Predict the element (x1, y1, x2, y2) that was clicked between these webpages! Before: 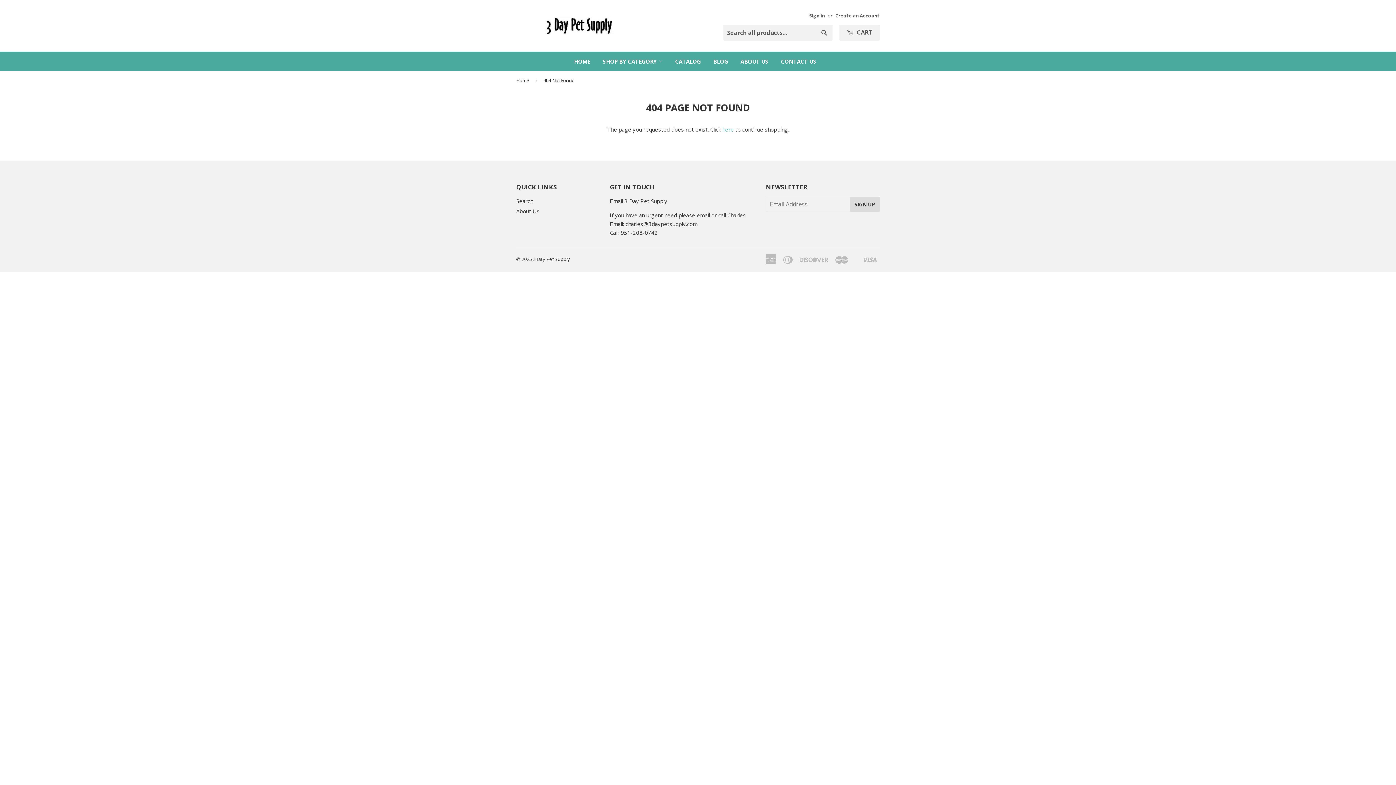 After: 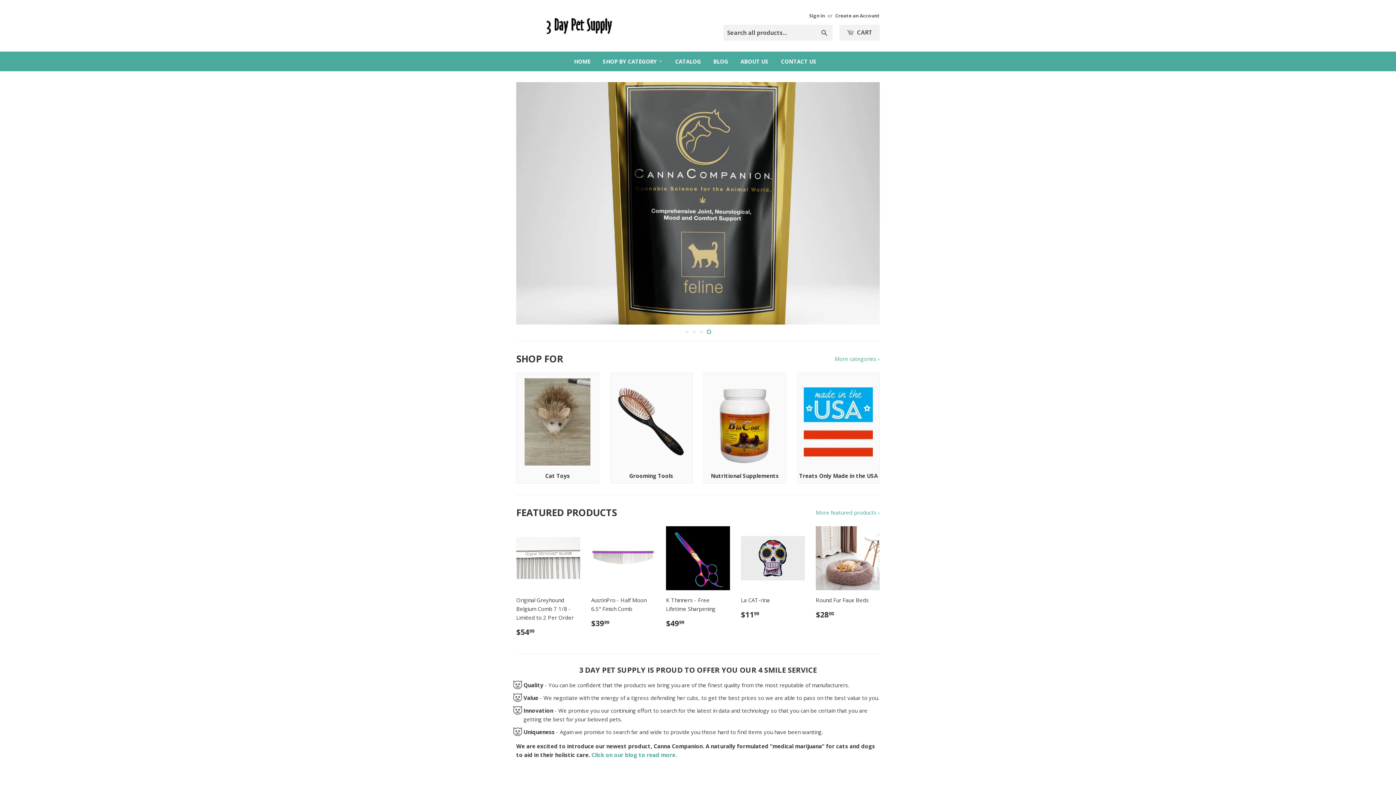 Action: bbox: (533, 256, 570, 262) label: 3 Day Pet Supply